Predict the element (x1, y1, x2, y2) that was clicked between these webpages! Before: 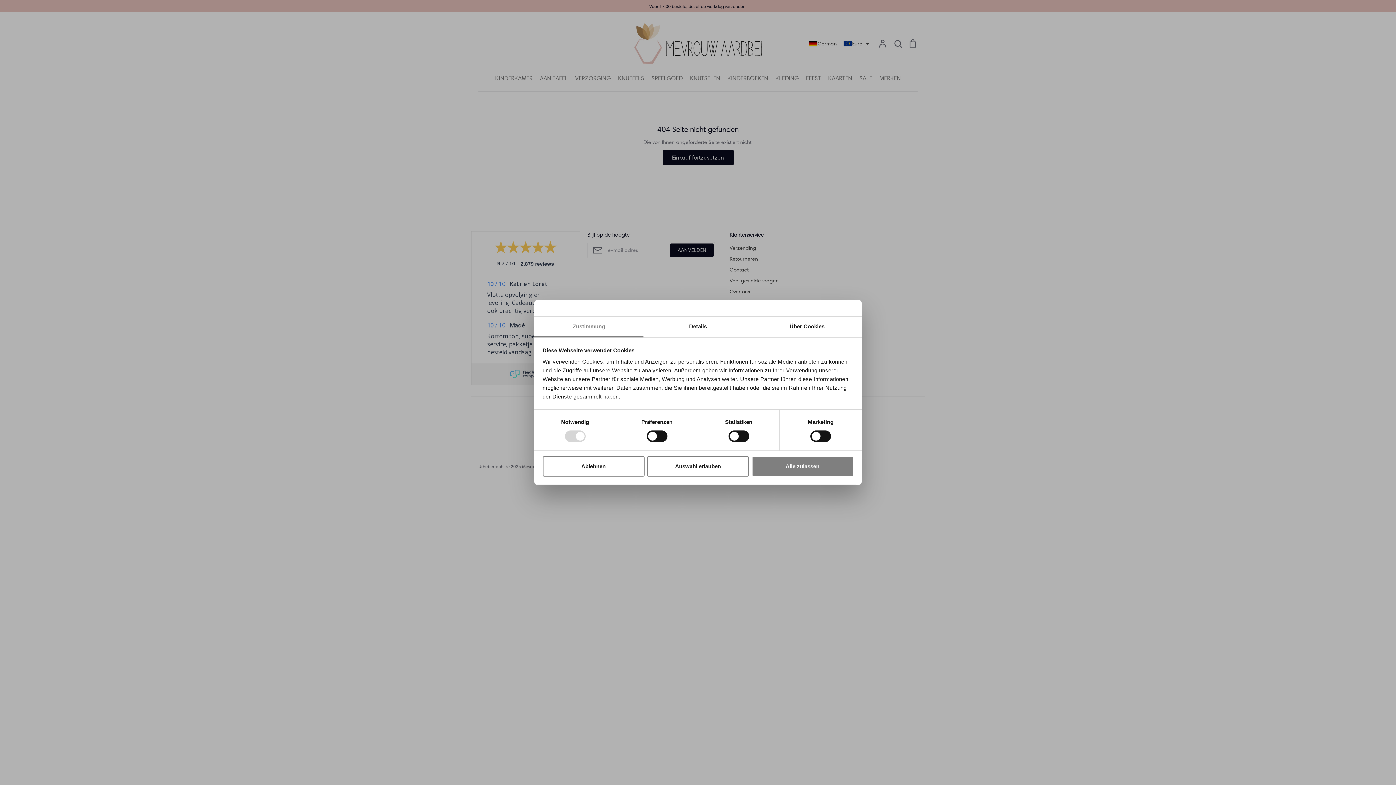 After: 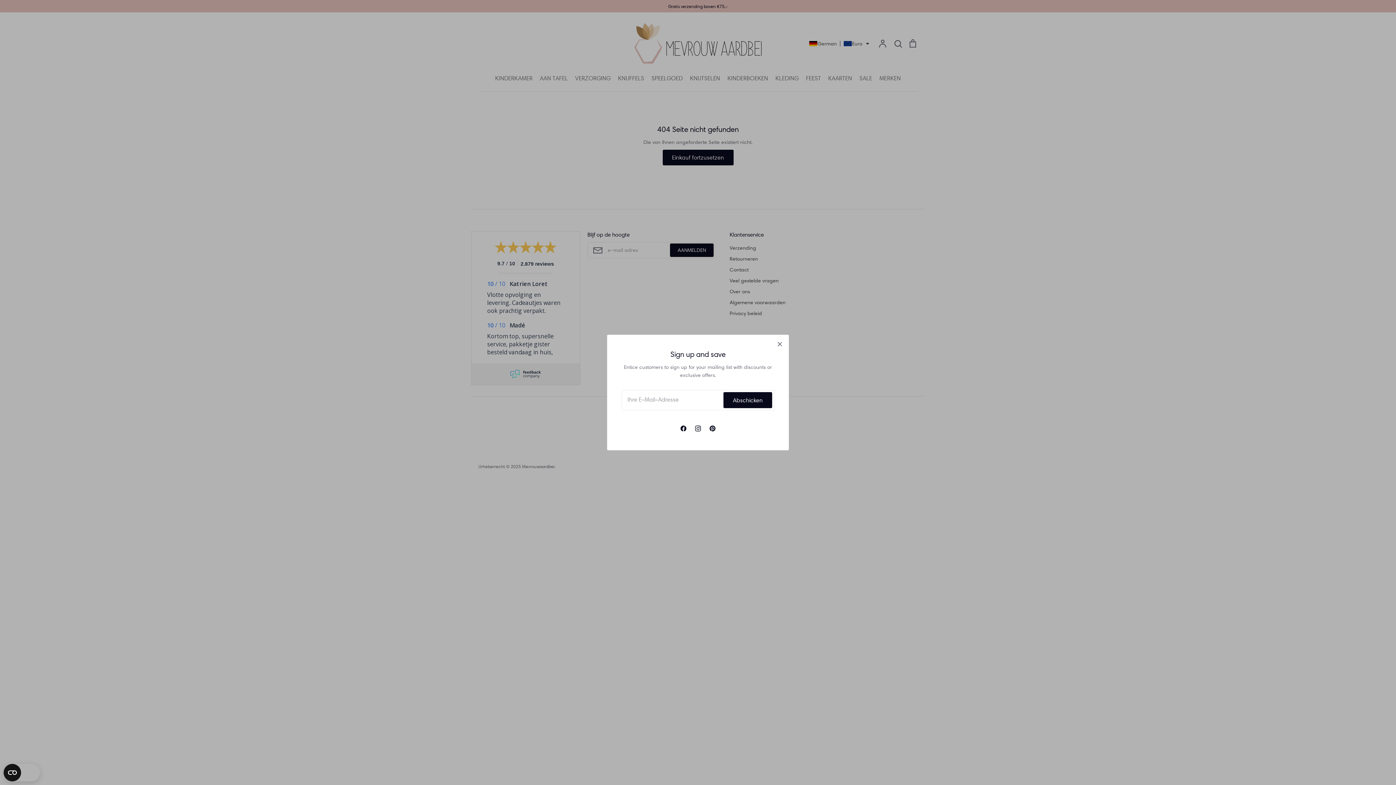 Action: bbox: (542, 456, 644, 476) label: Ablehnen